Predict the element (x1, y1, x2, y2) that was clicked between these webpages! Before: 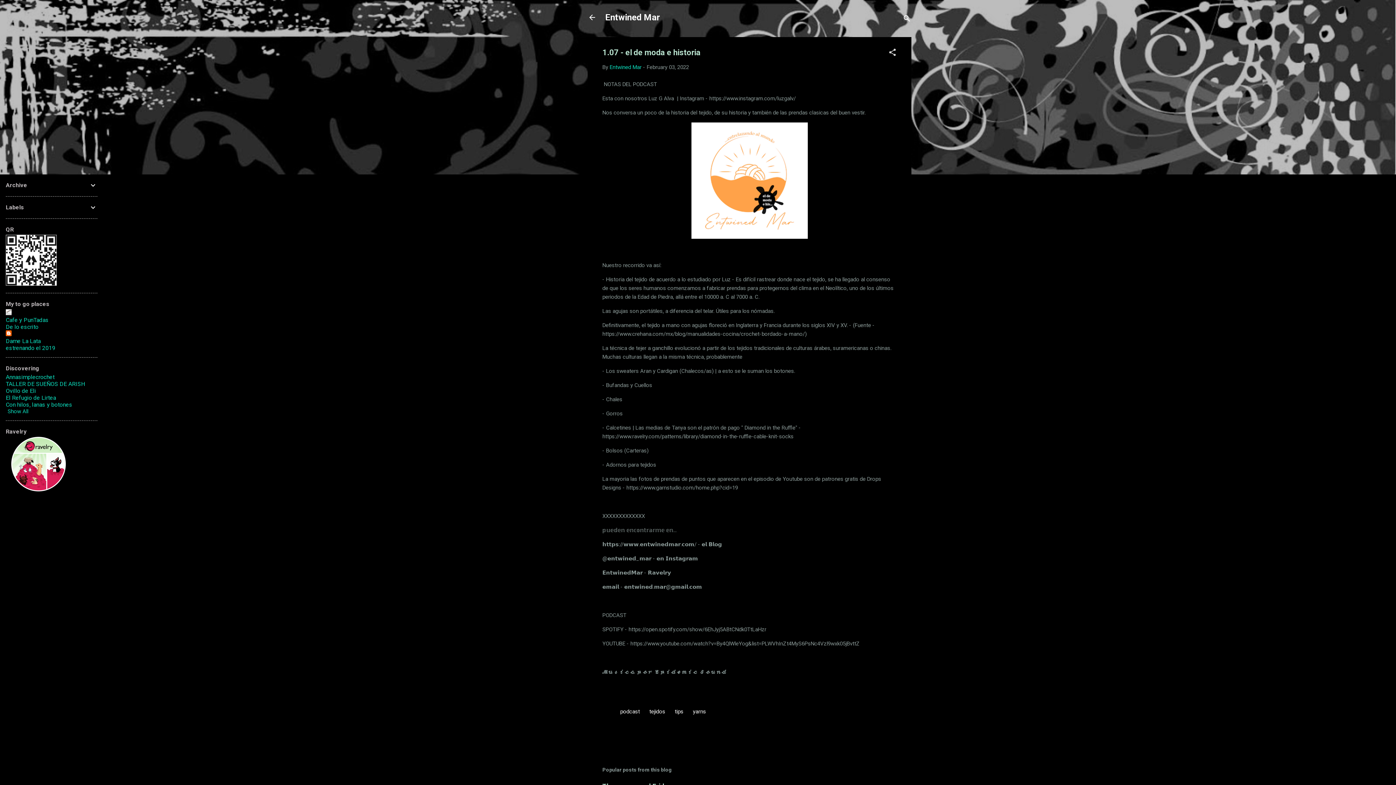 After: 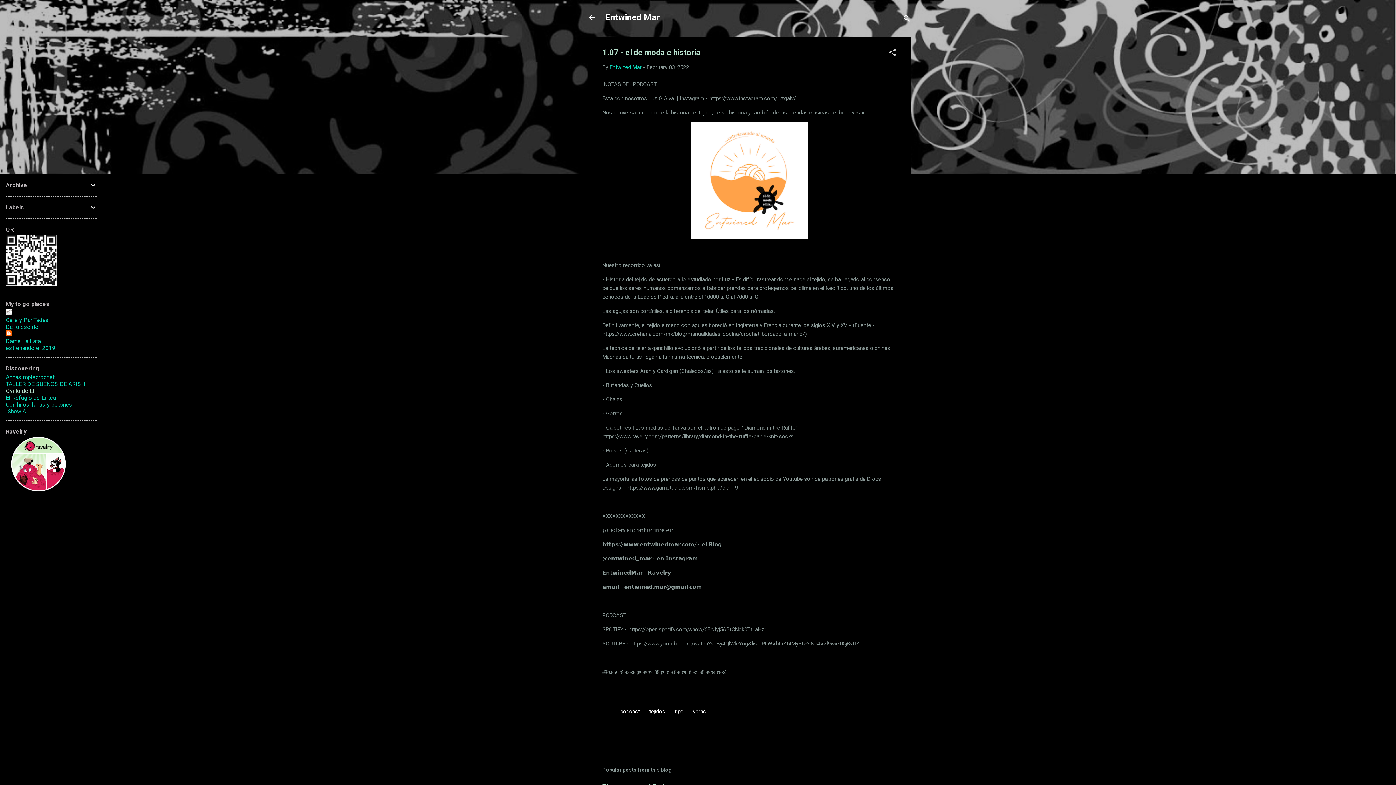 Action: bbox: (5, 387, 36, 394) label: Ovillo de Eli